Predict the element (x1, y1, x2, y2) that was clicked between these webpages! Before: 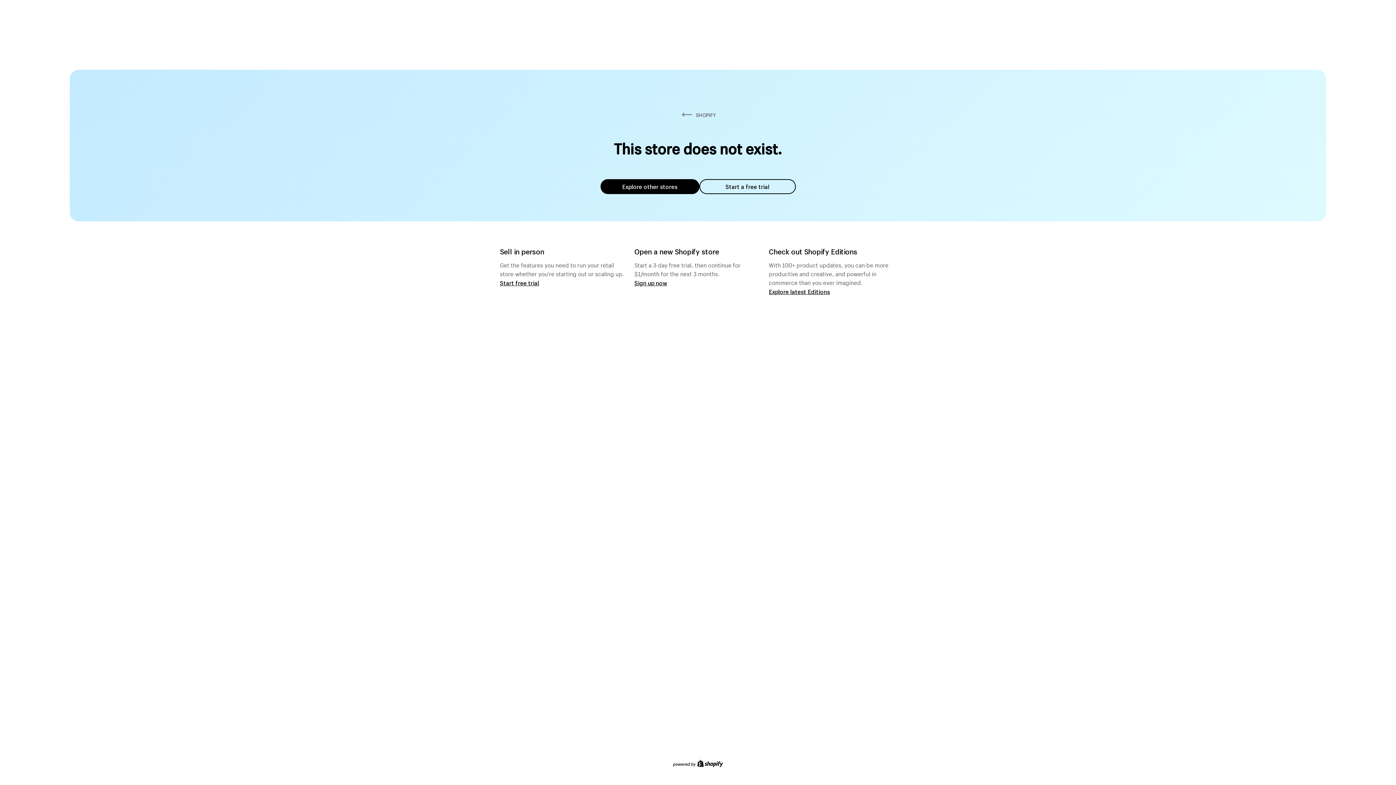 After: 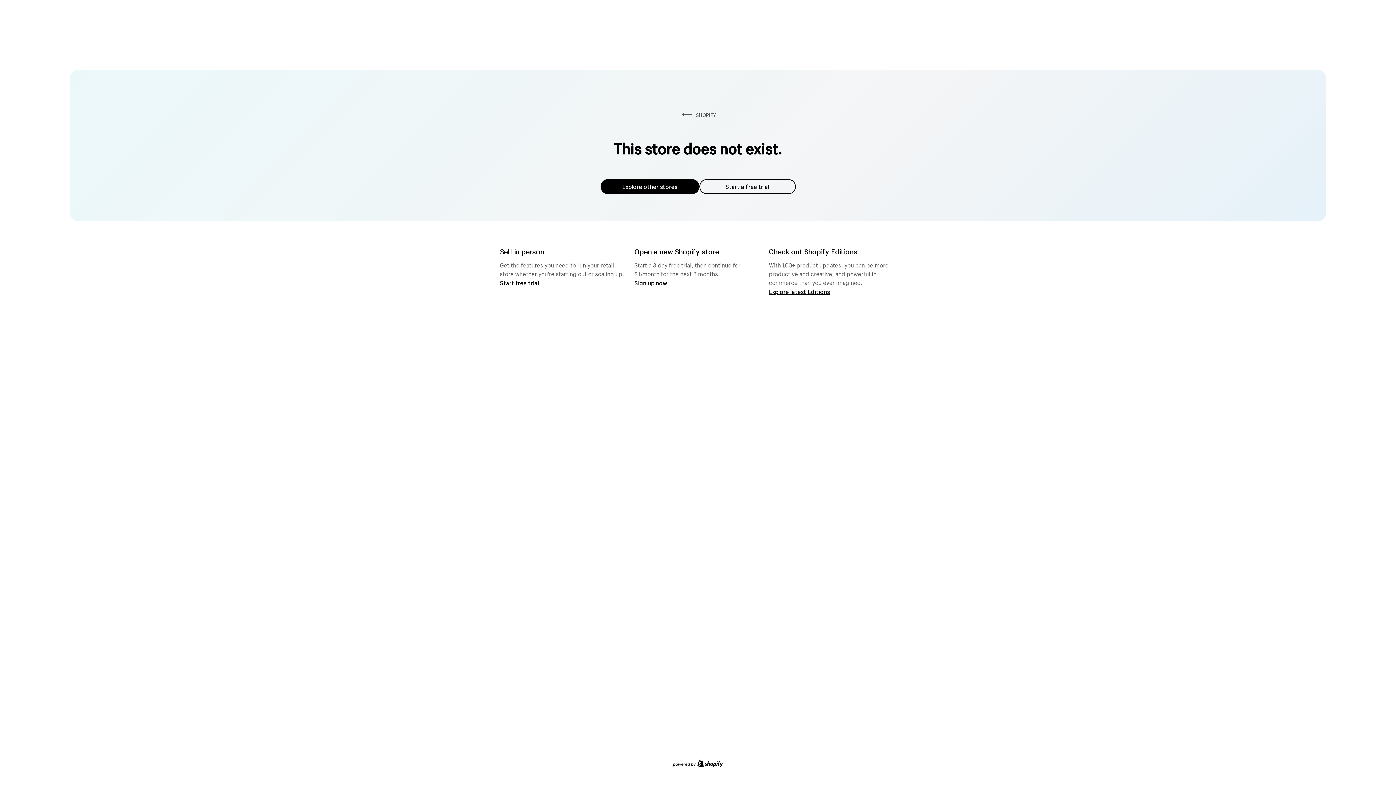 Action: bbox: (600, 179, 699, 194) label: Explore other stores